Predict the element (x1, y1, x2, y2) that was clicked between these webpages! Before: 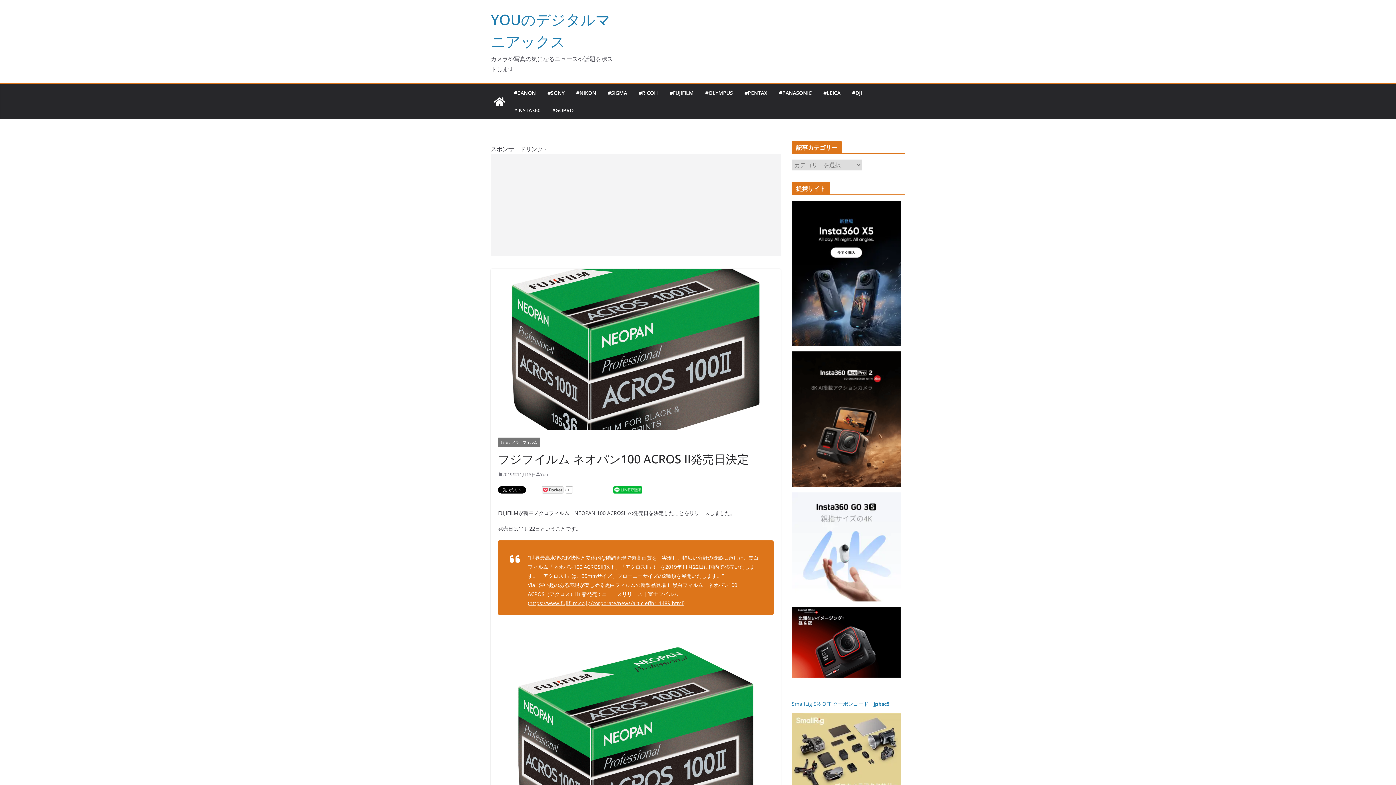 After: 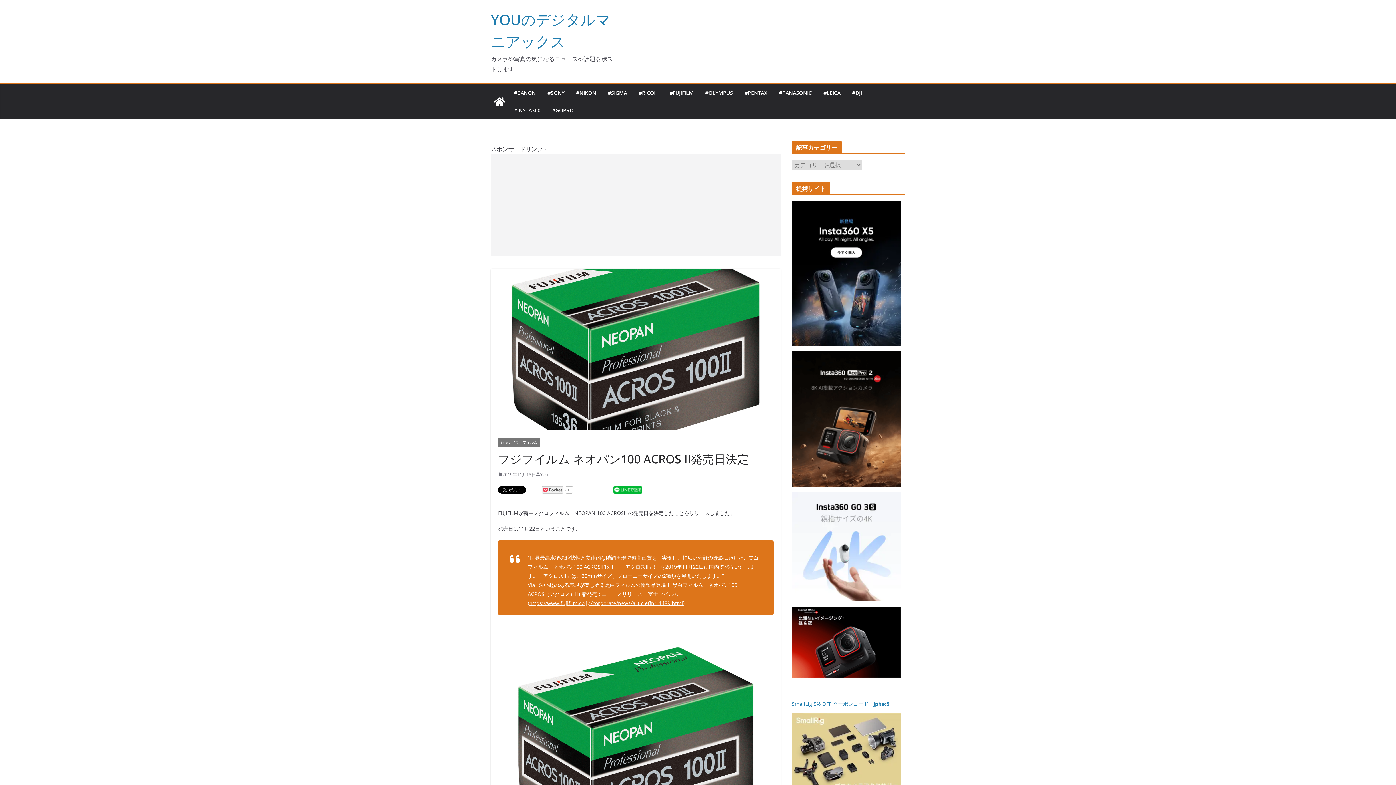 Action: bbox: (792, 493, 901, 500)